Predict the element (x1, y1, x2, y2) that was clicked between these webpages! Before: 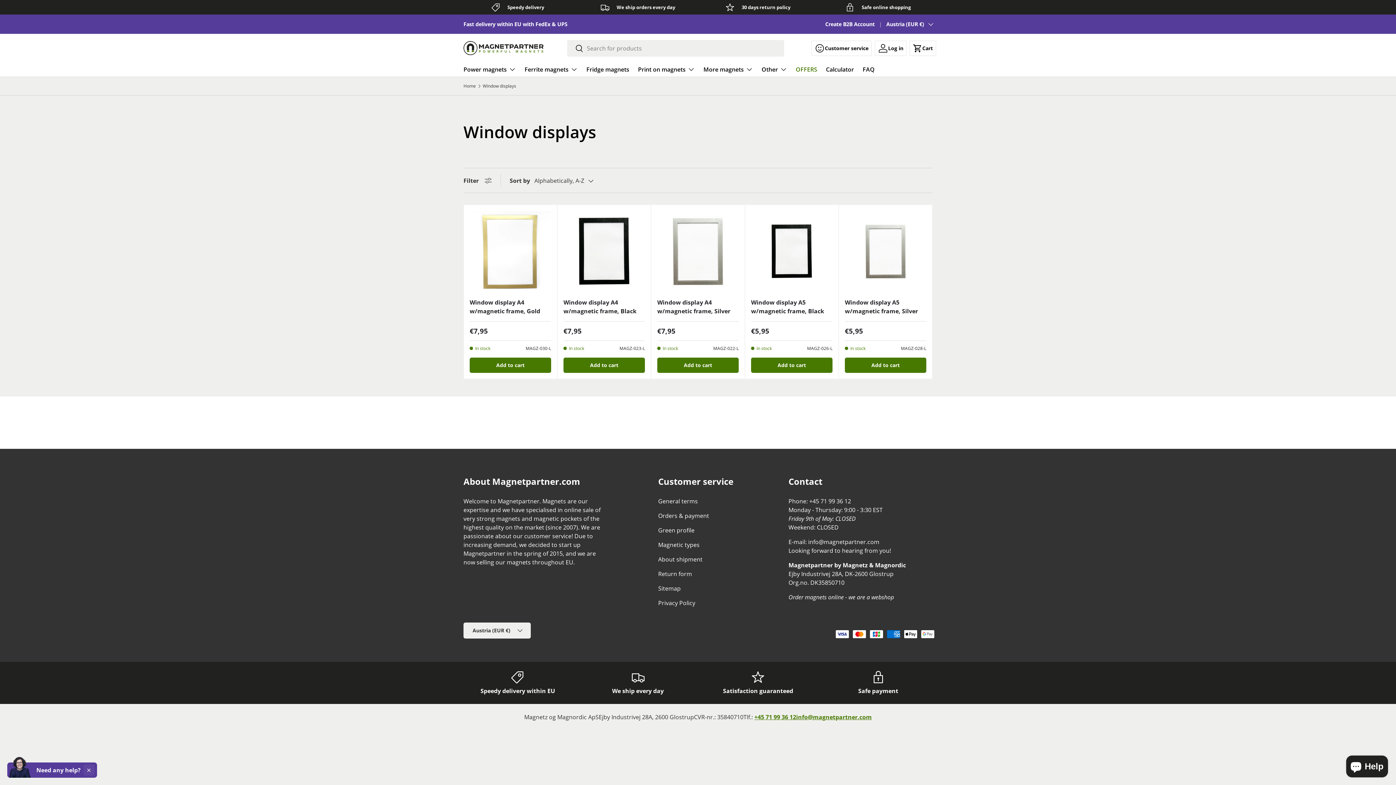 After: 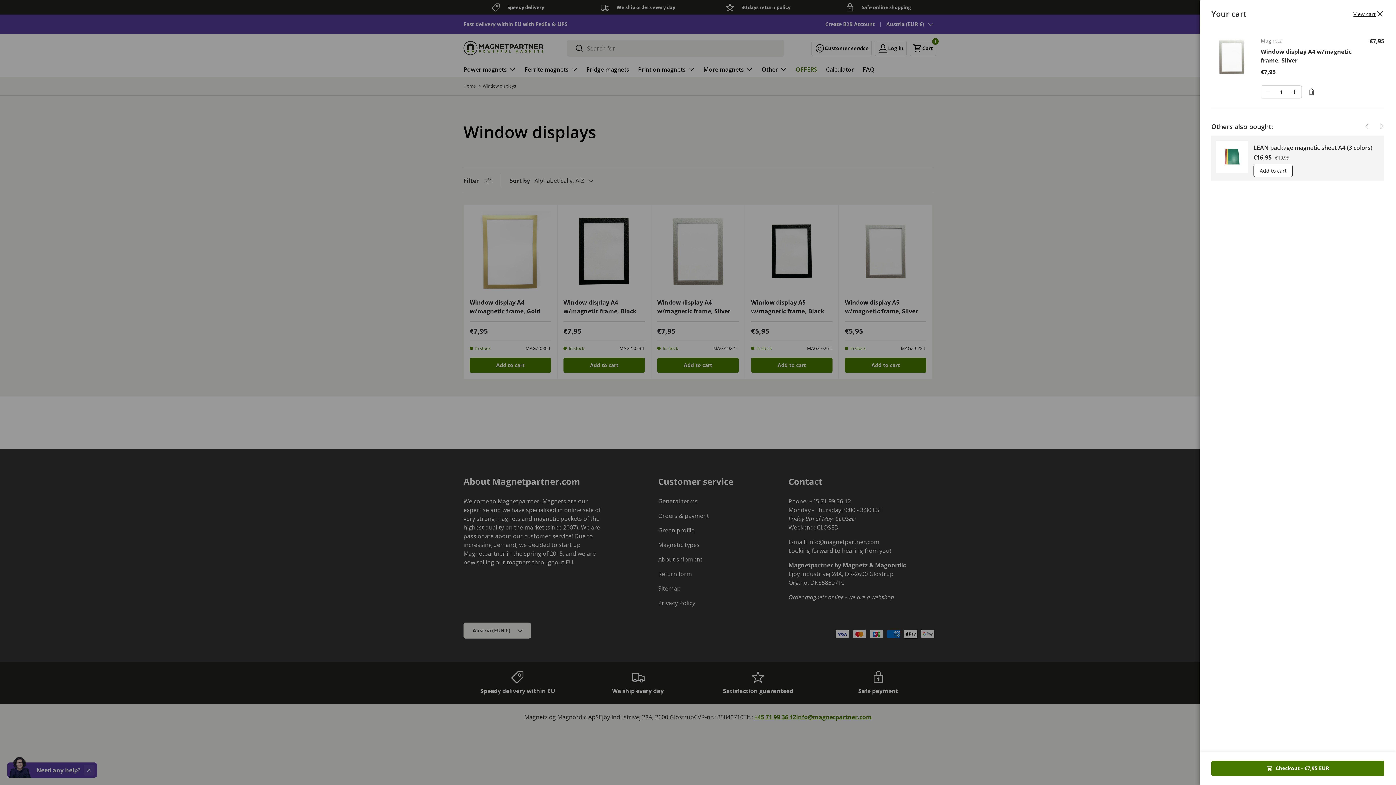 Action: label: Add to cart bbox: (657, 357, 738, 373)